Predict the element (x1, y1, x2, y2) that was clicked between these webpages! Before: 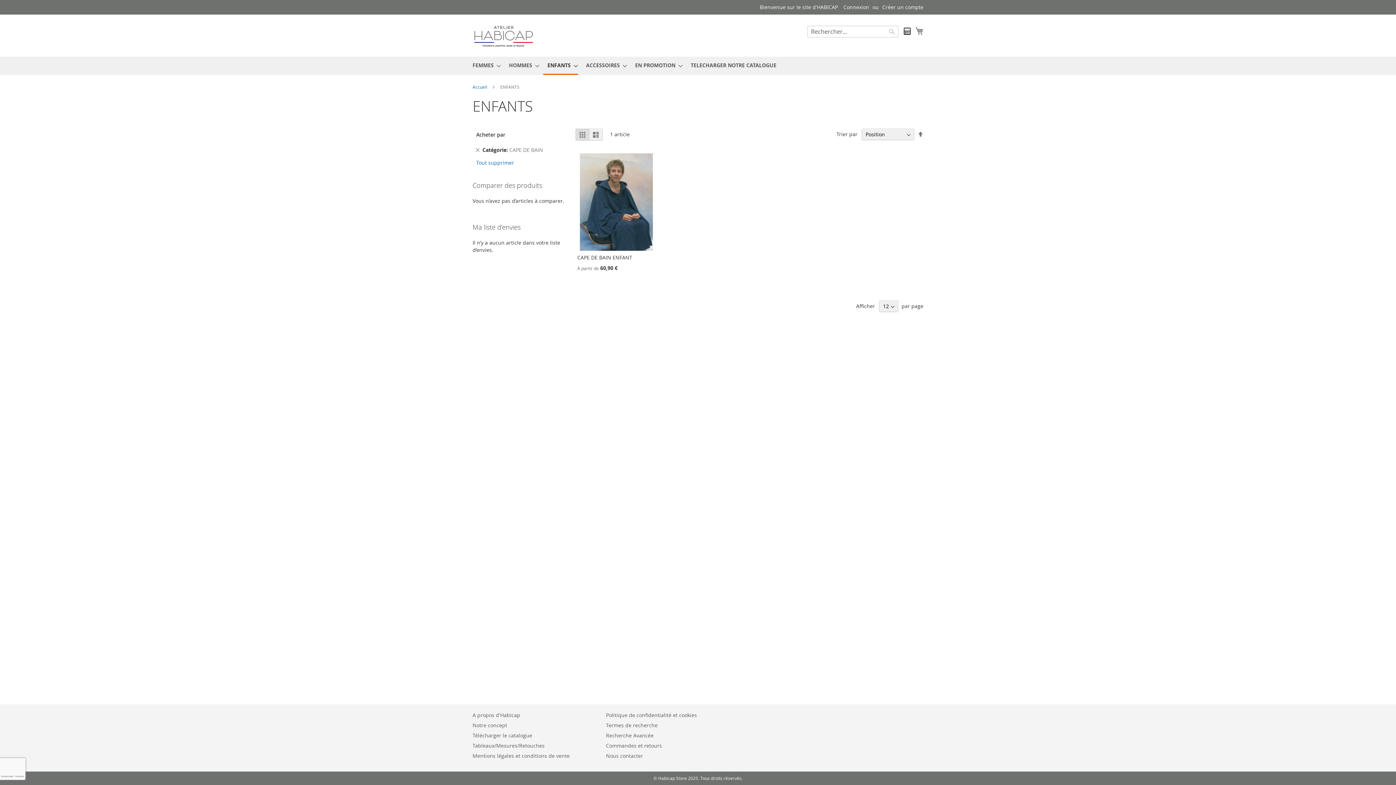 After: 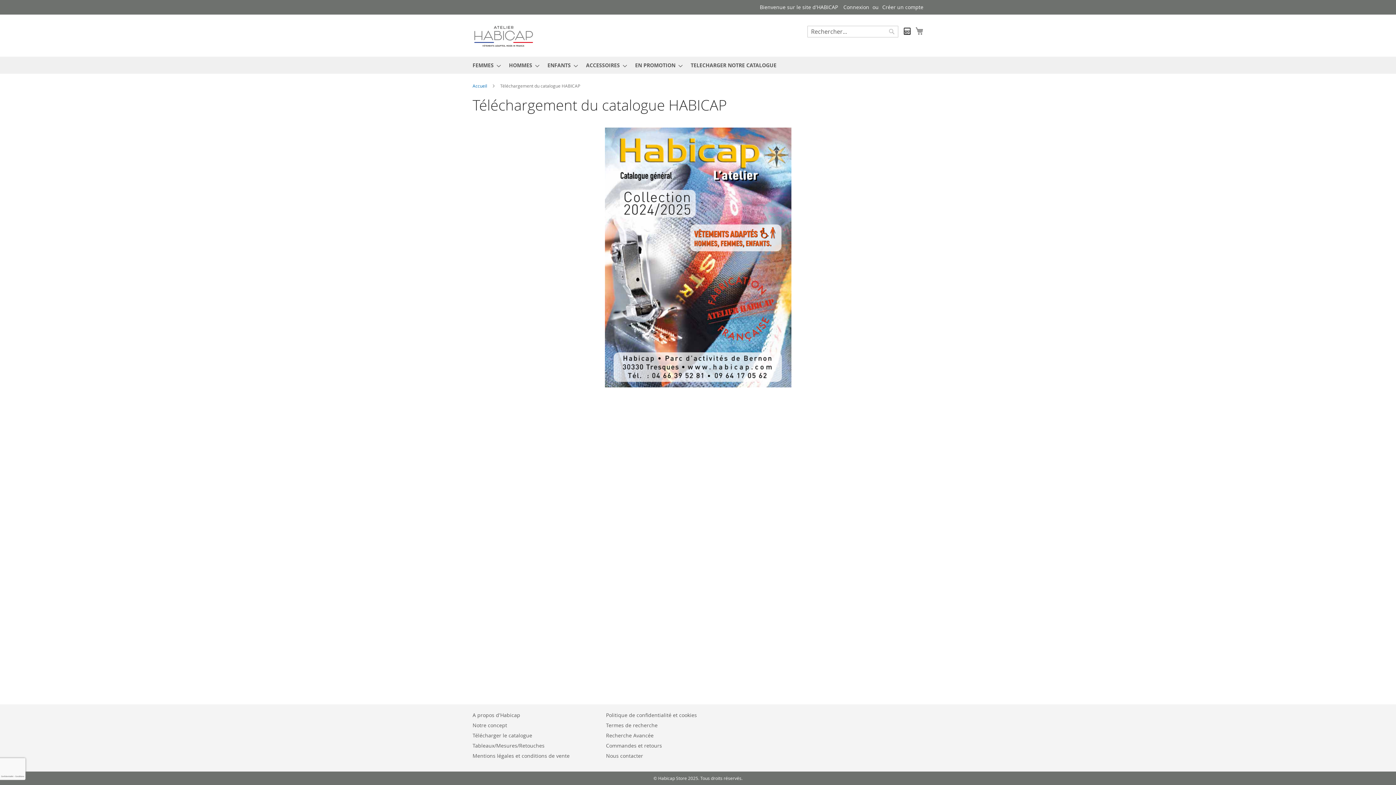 Action: bbox: (472, 728, 532, 742) label: Télécharger le catalogue